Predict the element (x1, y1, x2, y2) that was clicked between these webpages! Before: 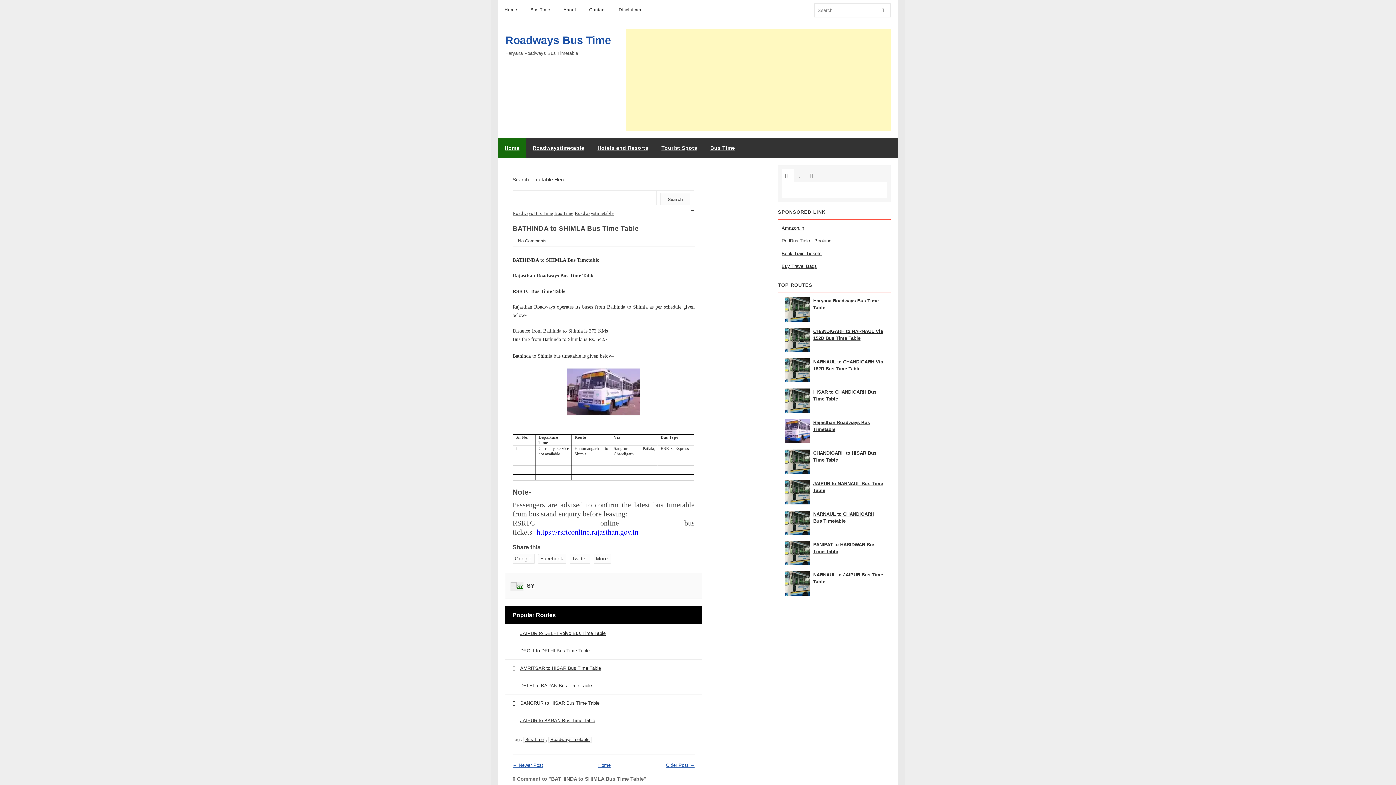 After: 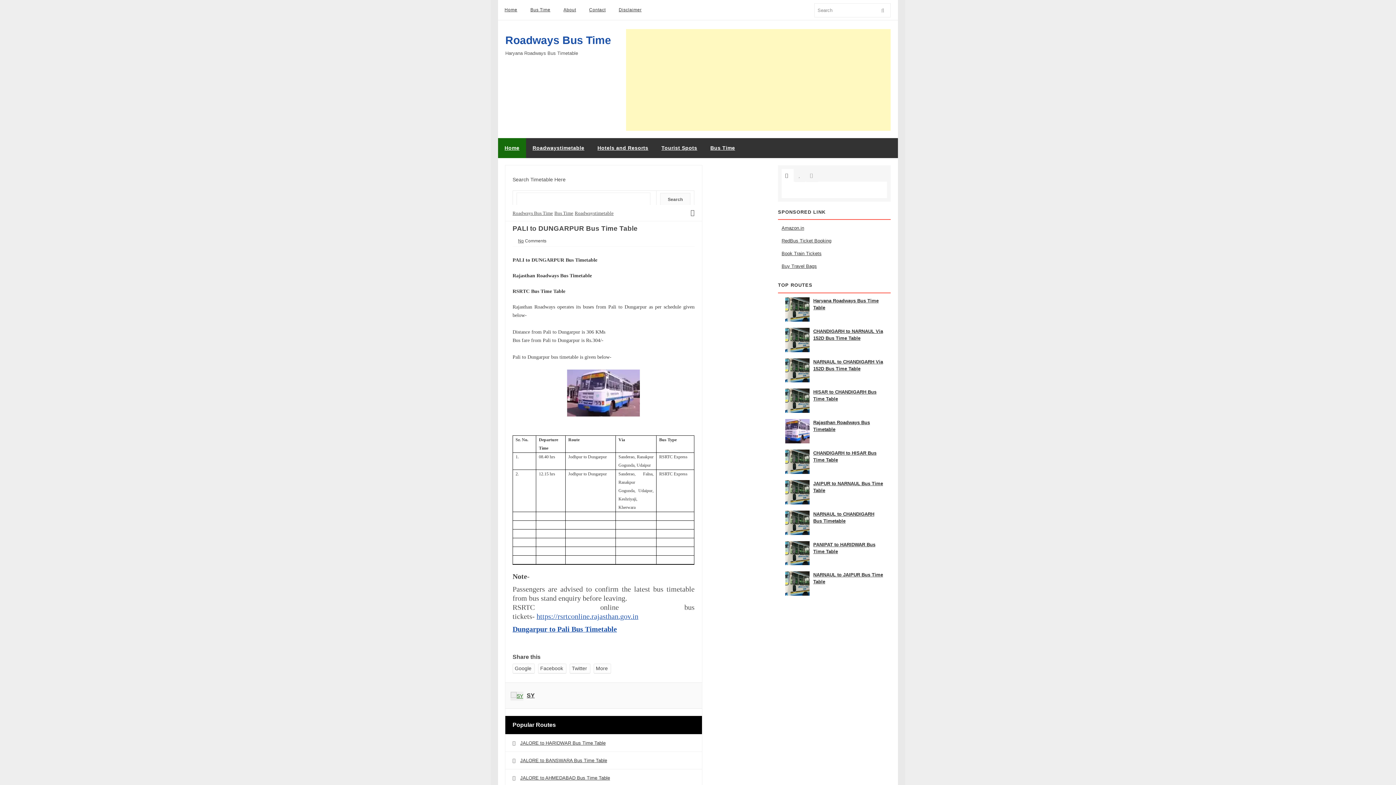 Action: bbox: (666, 762, 694, 768) label: Older Post →